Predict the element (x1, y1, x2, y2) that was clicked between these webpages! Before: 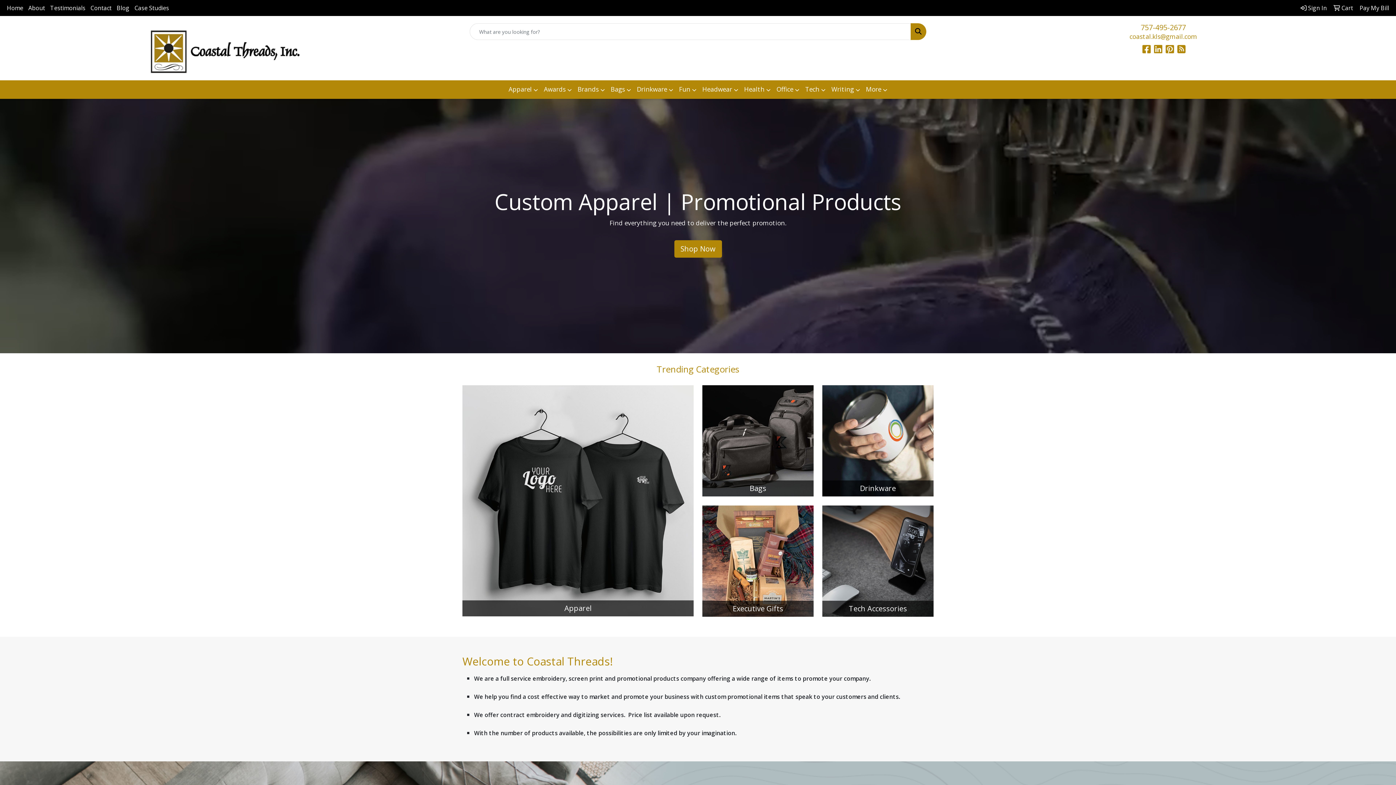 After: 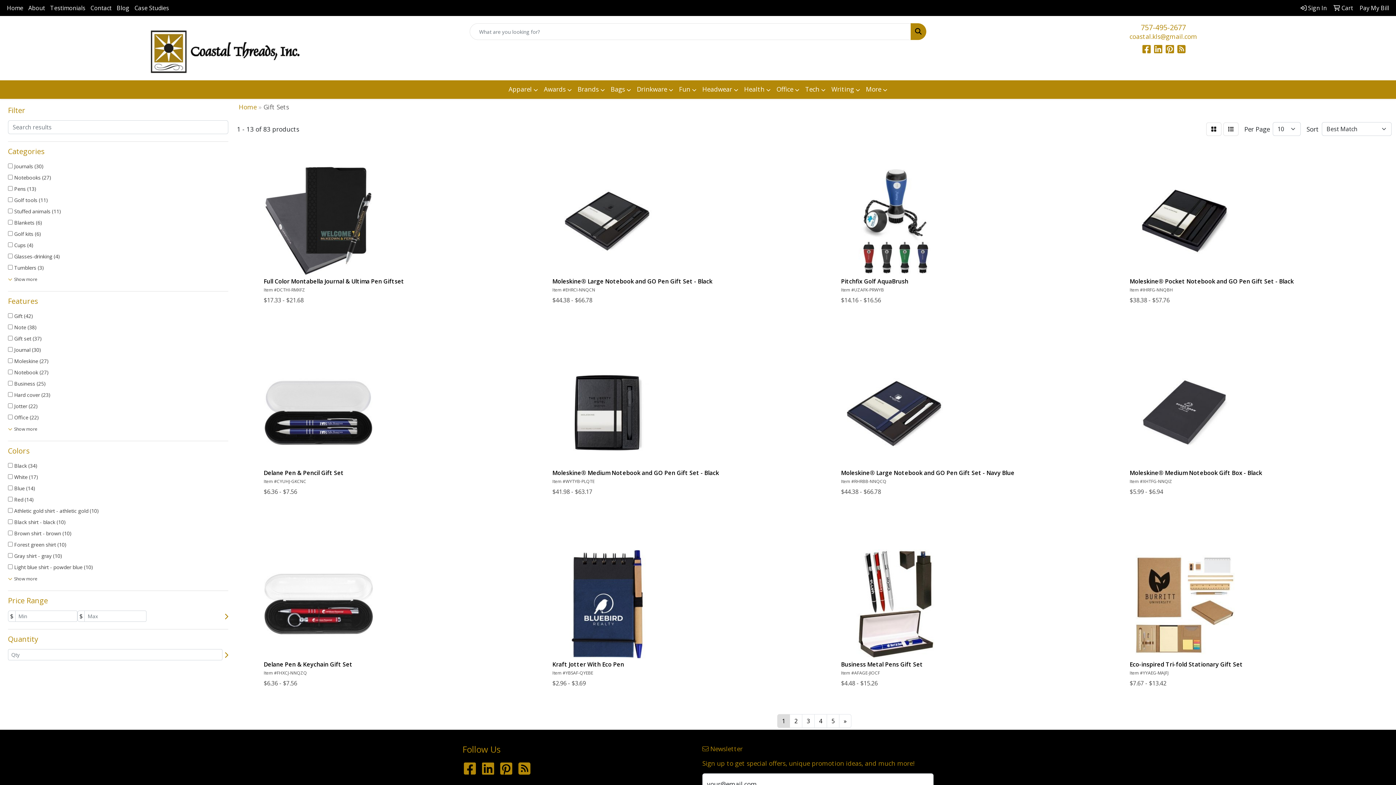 Action: label: Executive Gifts bbox: (702, 505, 813, 617)